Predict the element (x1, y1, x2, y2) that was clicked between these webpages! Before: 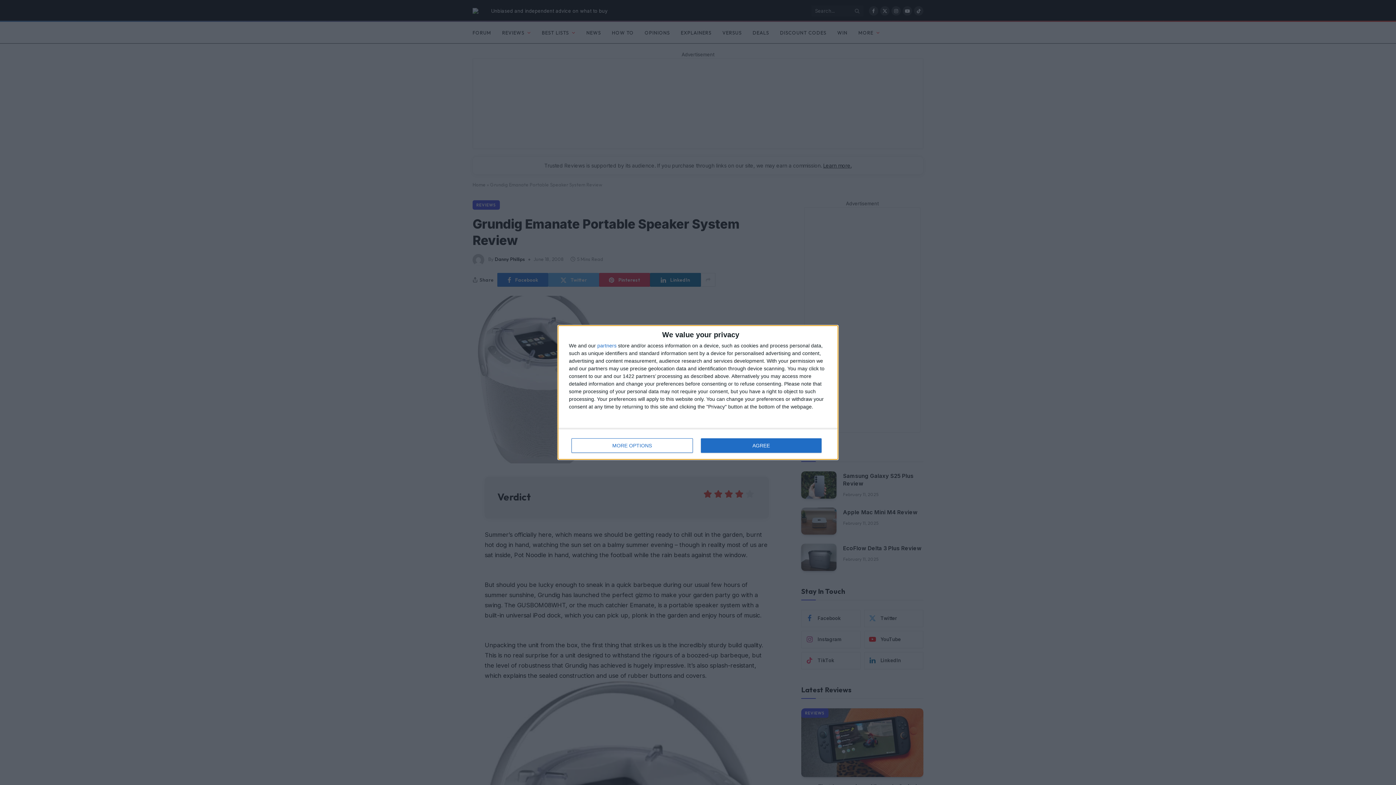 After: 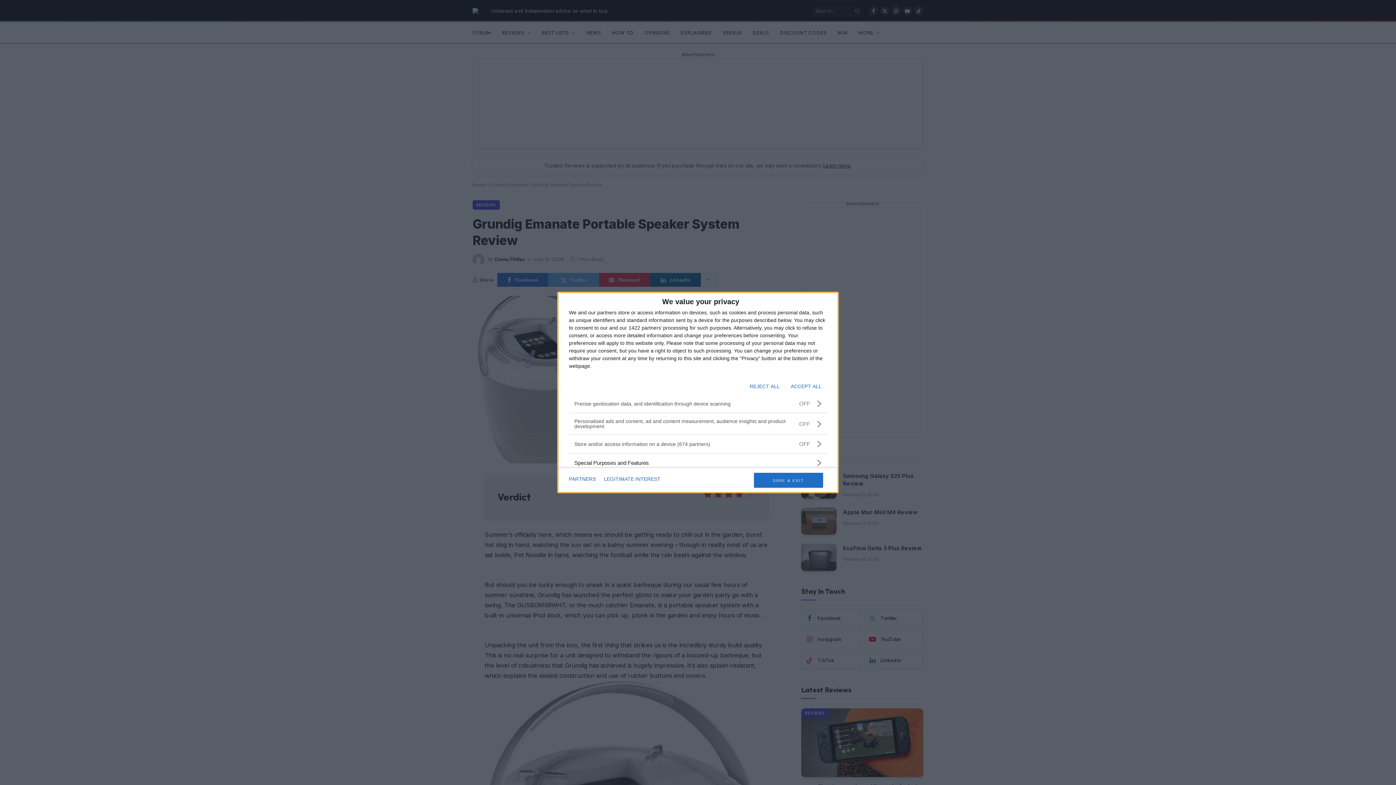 Action: label: MORE OPTIONS bbox: (571, 438, 692, 453)